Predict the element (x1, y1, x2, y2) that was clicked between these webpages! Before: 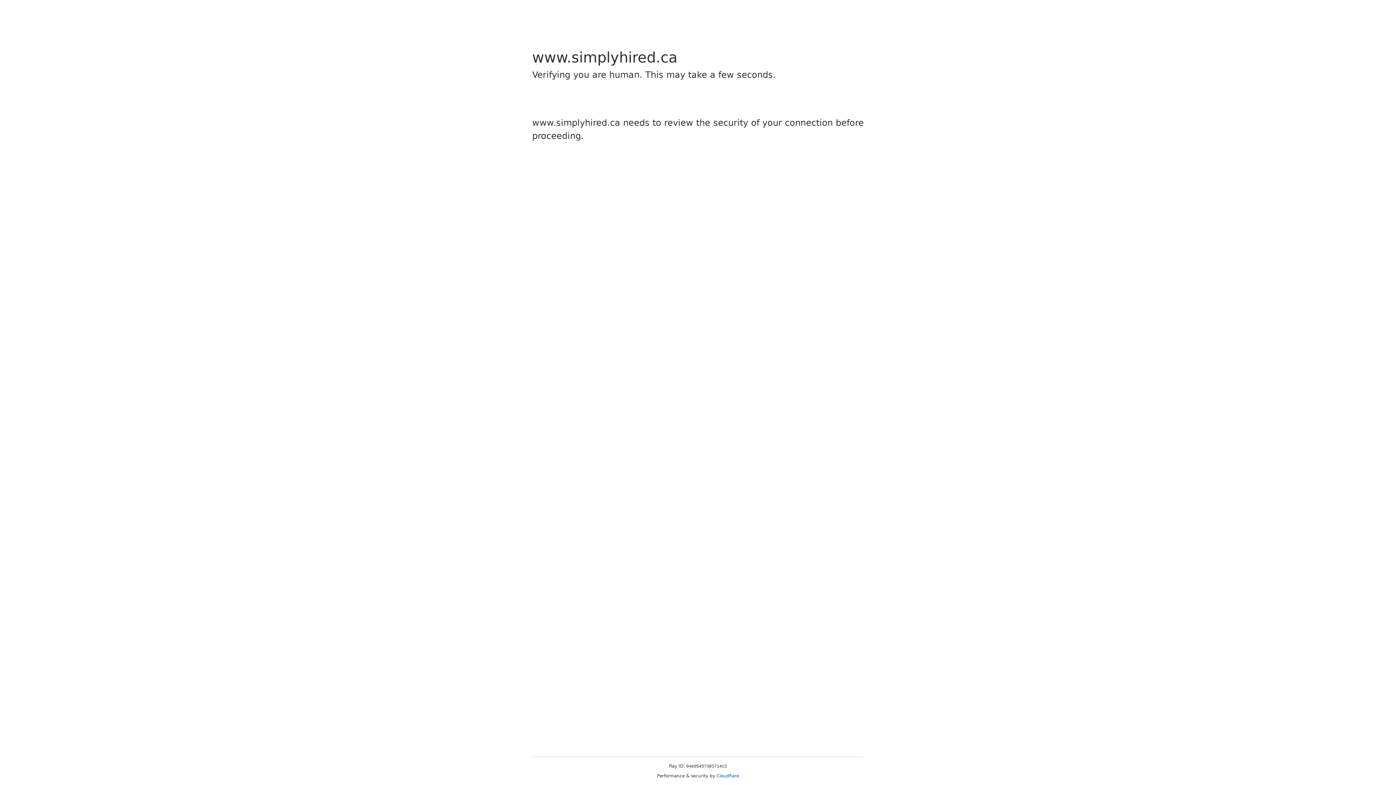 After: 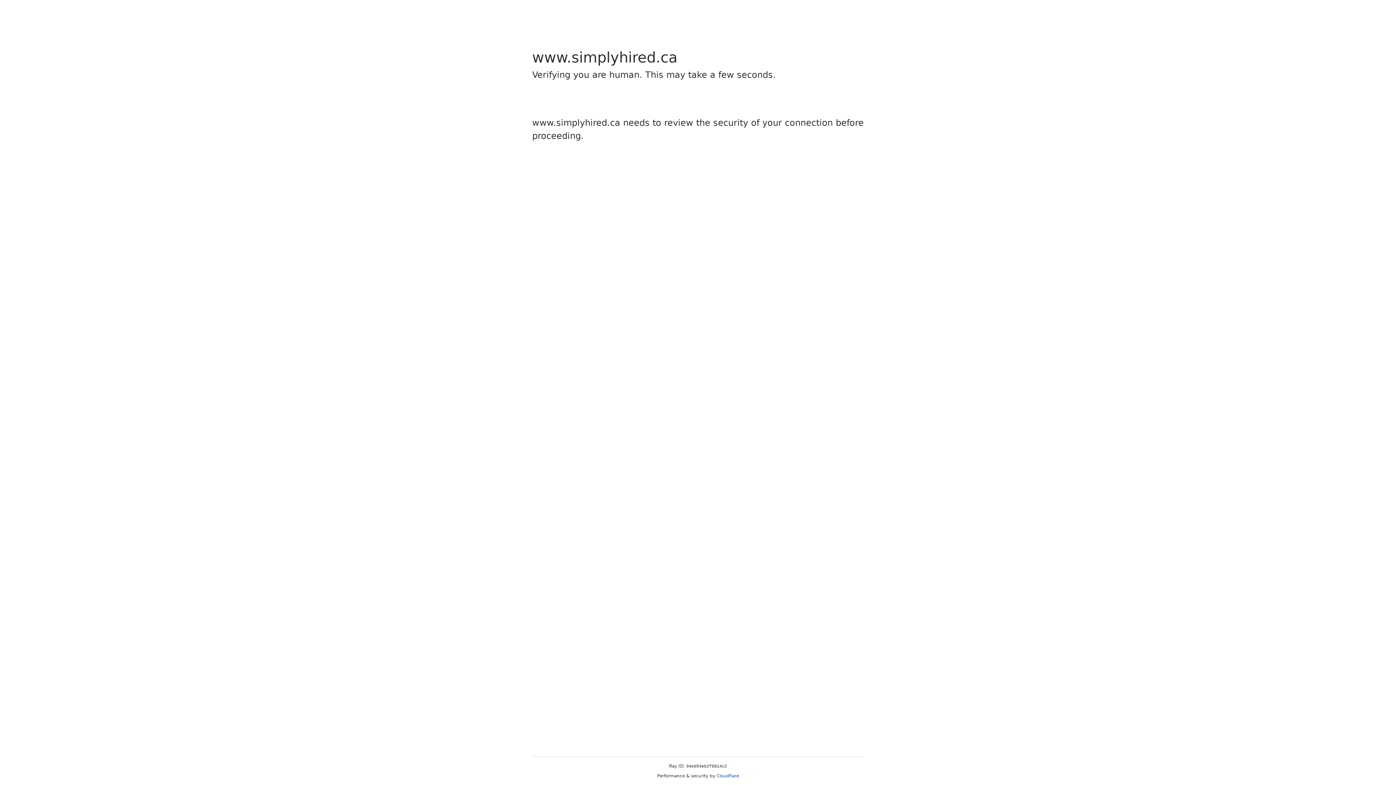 Action: label: Cloudflare bbox: (716, 773, 739, 778)